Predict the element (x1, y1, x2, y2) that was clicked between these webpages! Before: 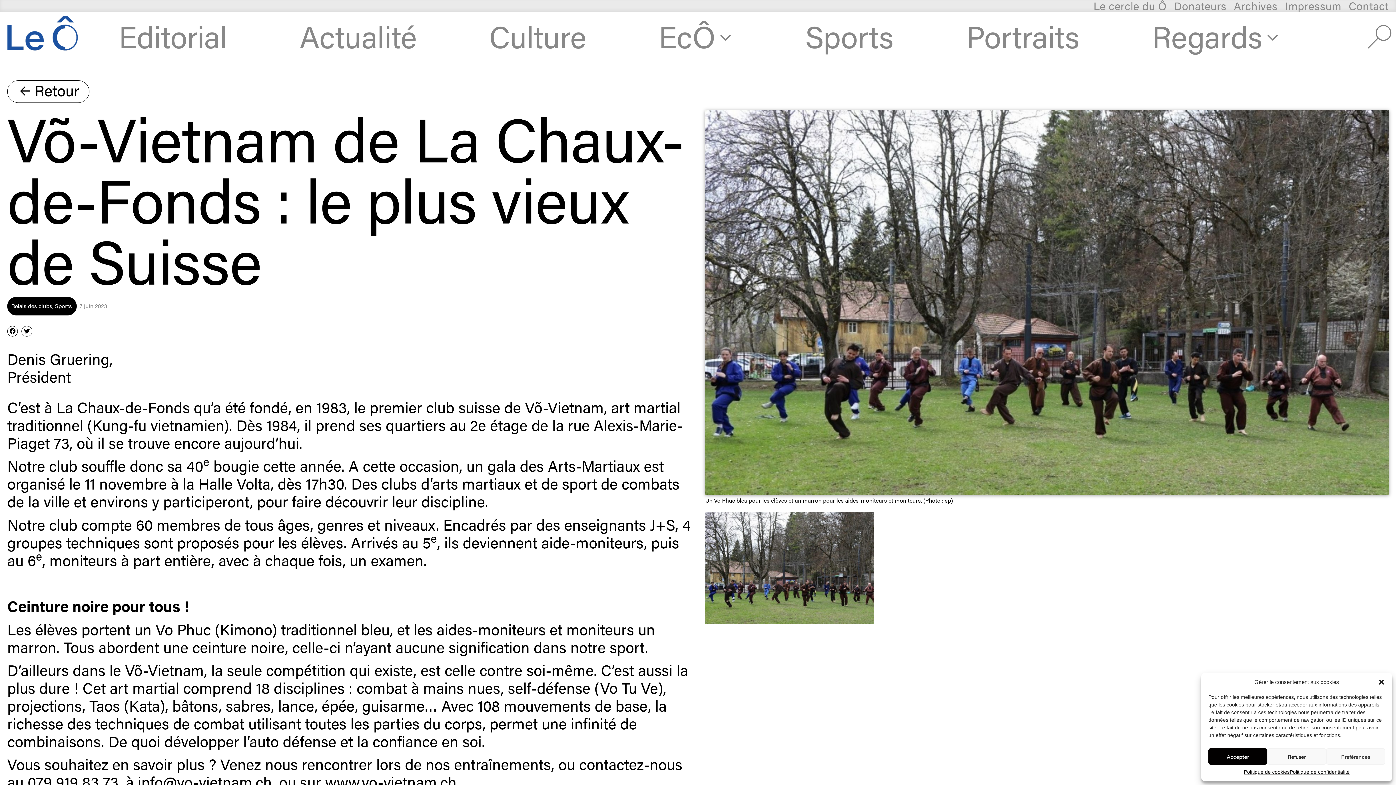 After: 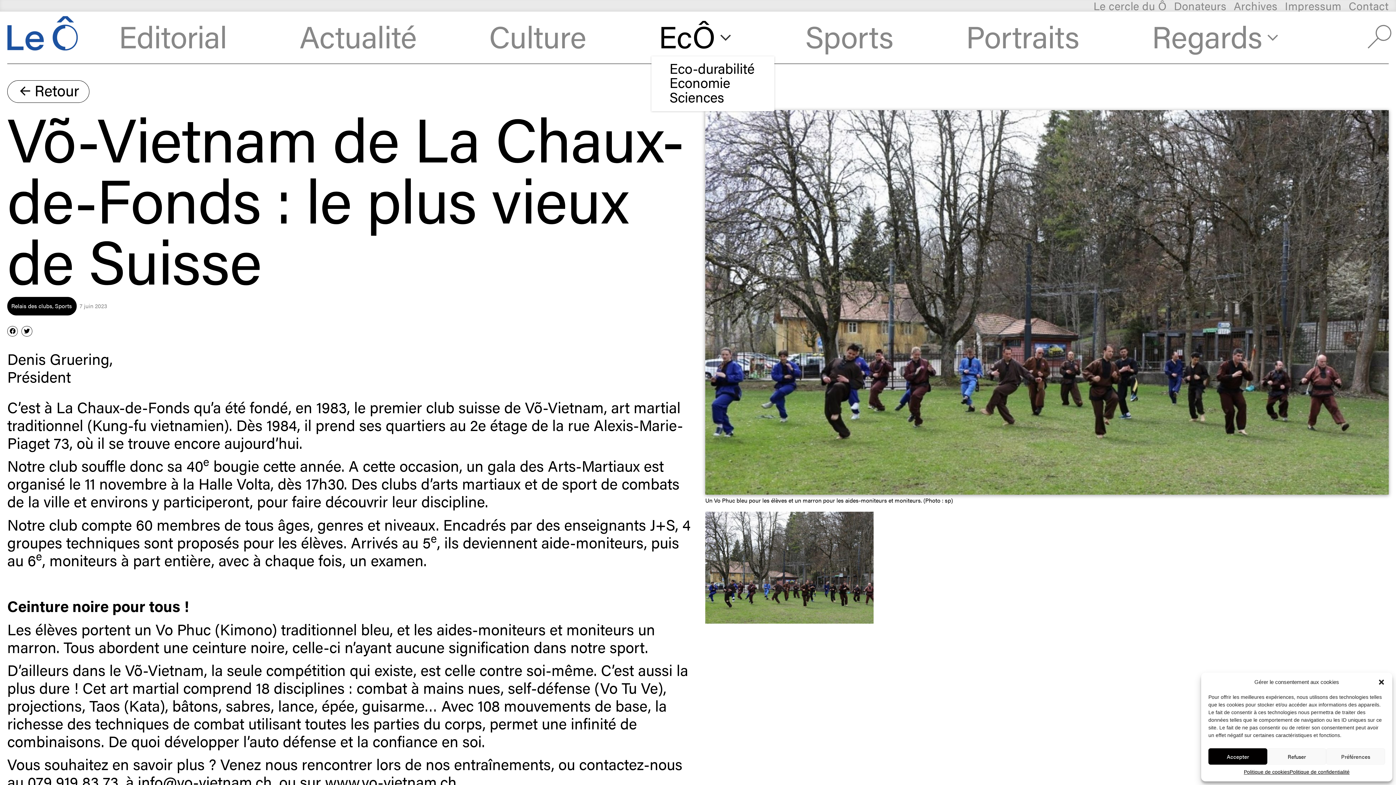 Action: bbox: (651, 22, 798, 49) label: EcÔ